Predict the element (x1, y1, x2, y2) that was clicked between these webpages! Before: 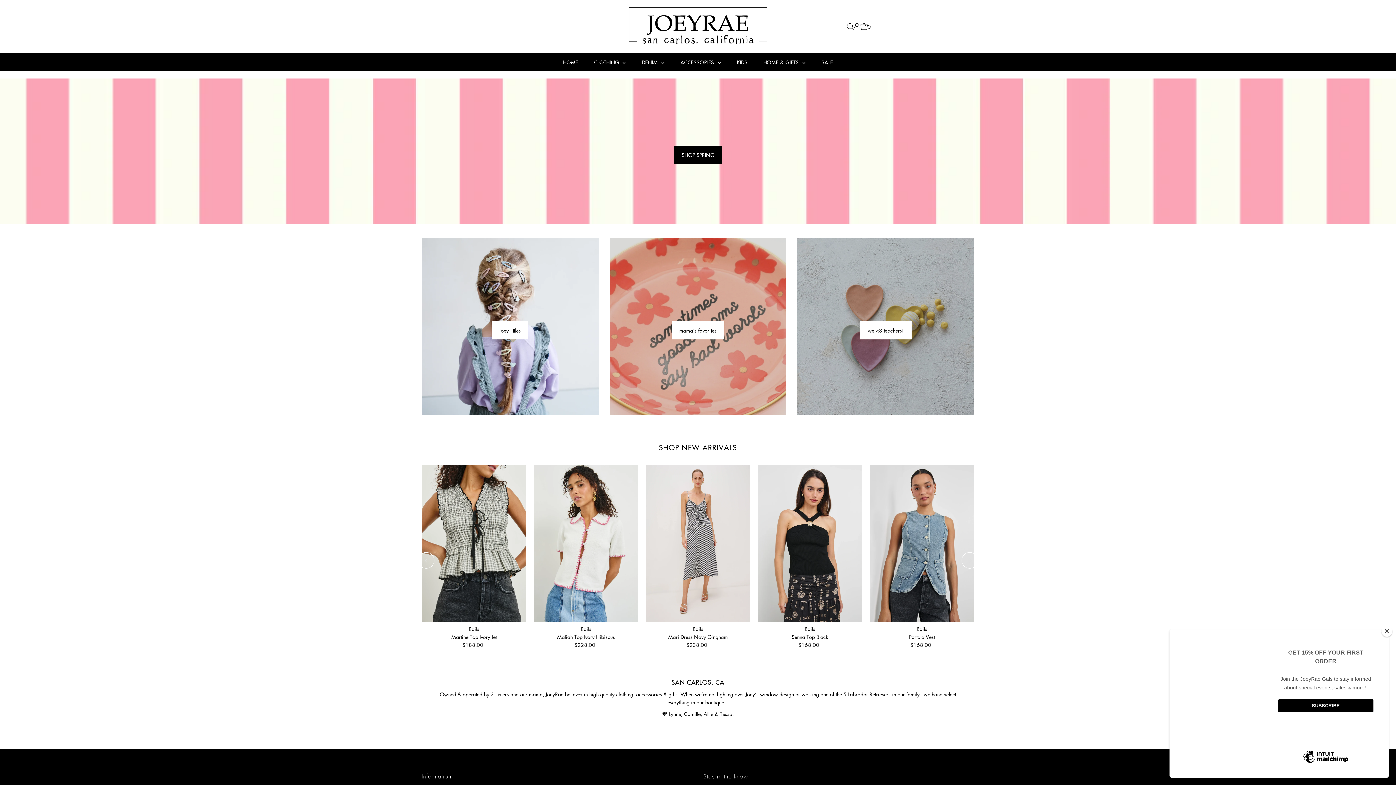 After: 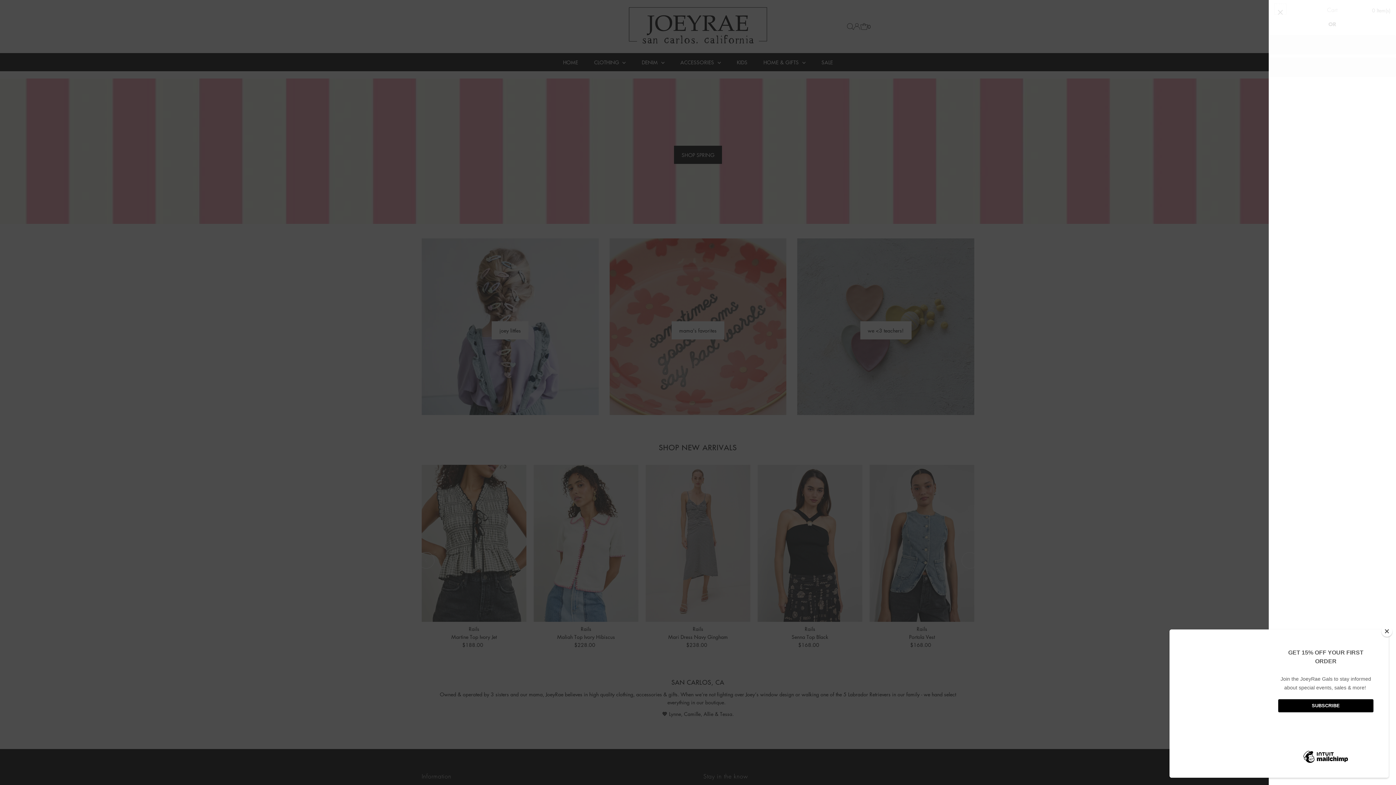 Action: bbox: (860, 23, 871, 29) label: Open cart